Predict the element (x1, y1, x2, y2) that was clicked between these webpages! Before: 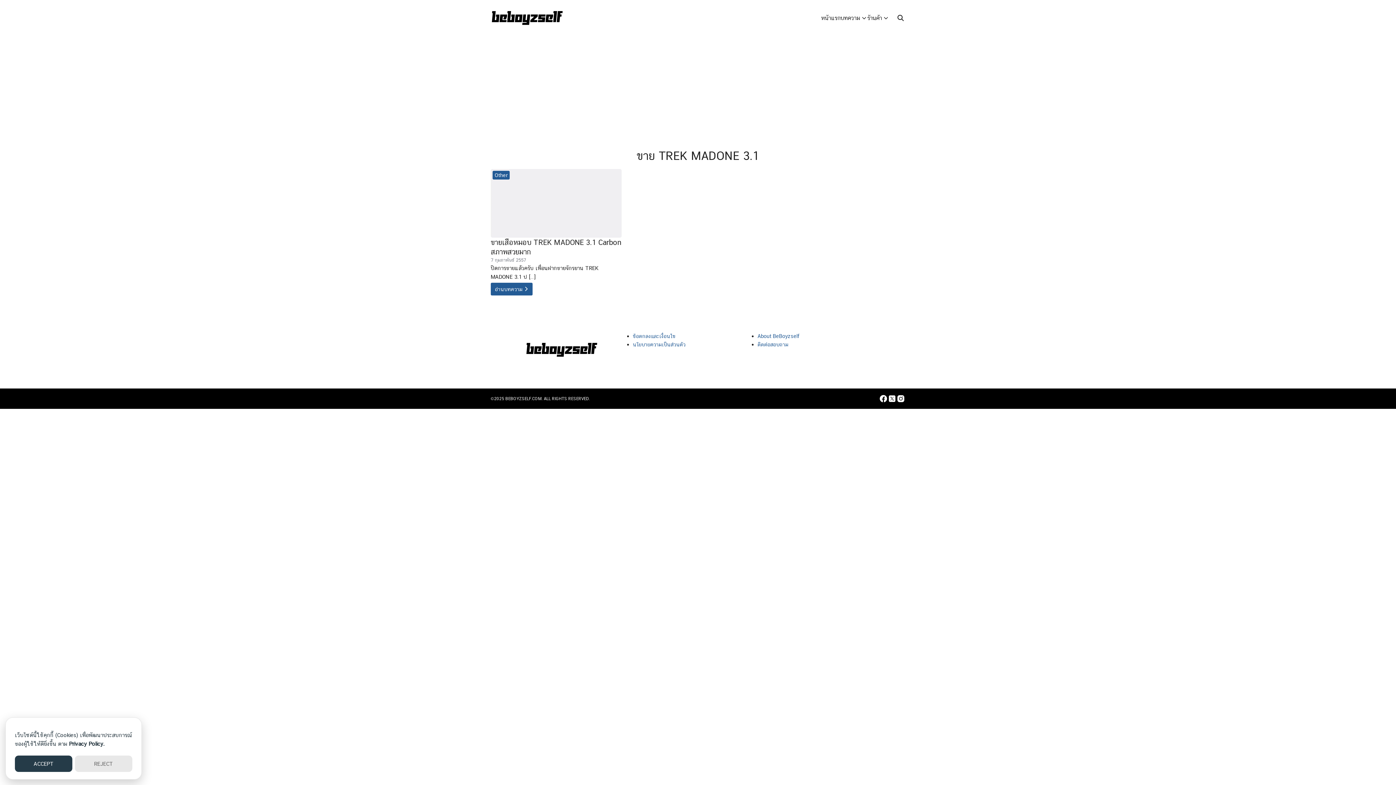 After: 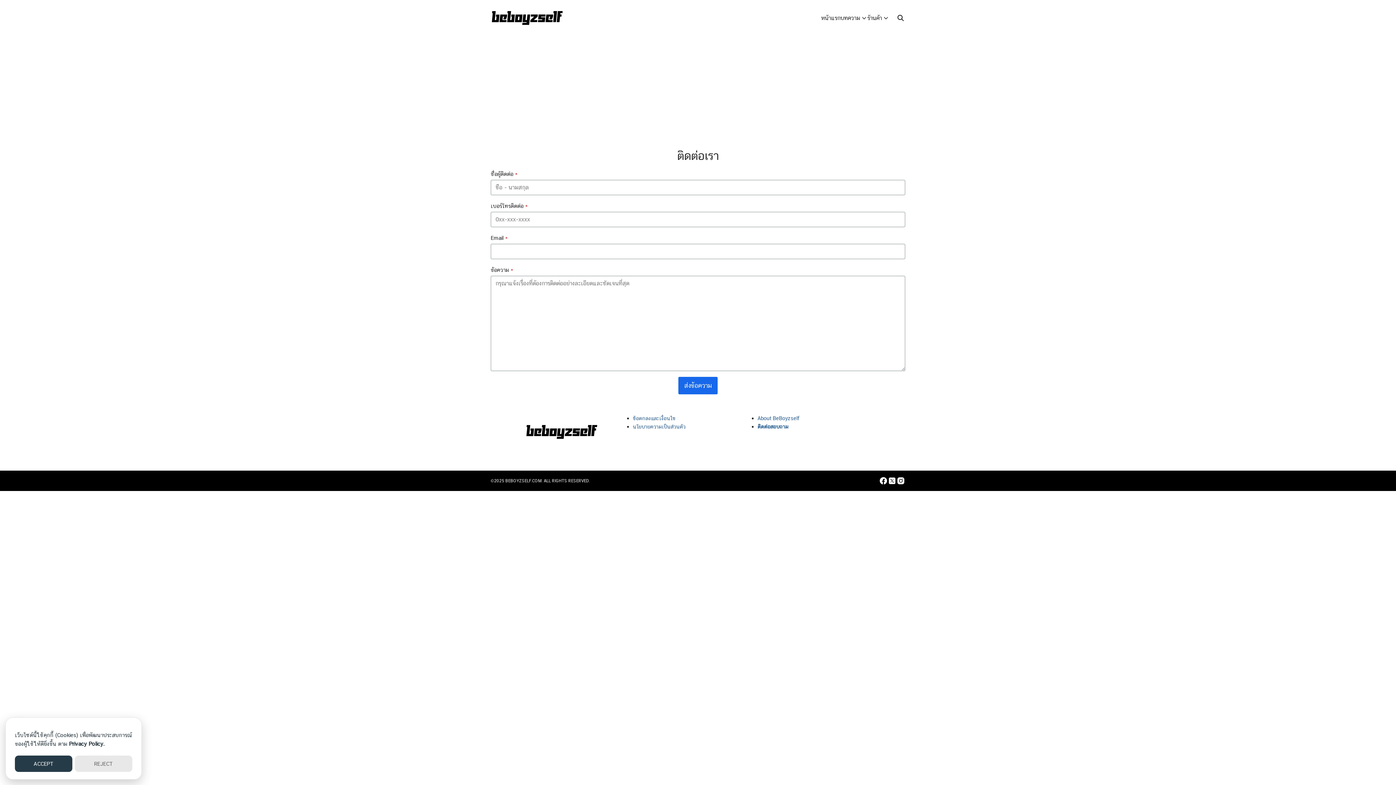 Action: bbox: (757, 341, 788, 347) label: ติดต่อสอบถาม